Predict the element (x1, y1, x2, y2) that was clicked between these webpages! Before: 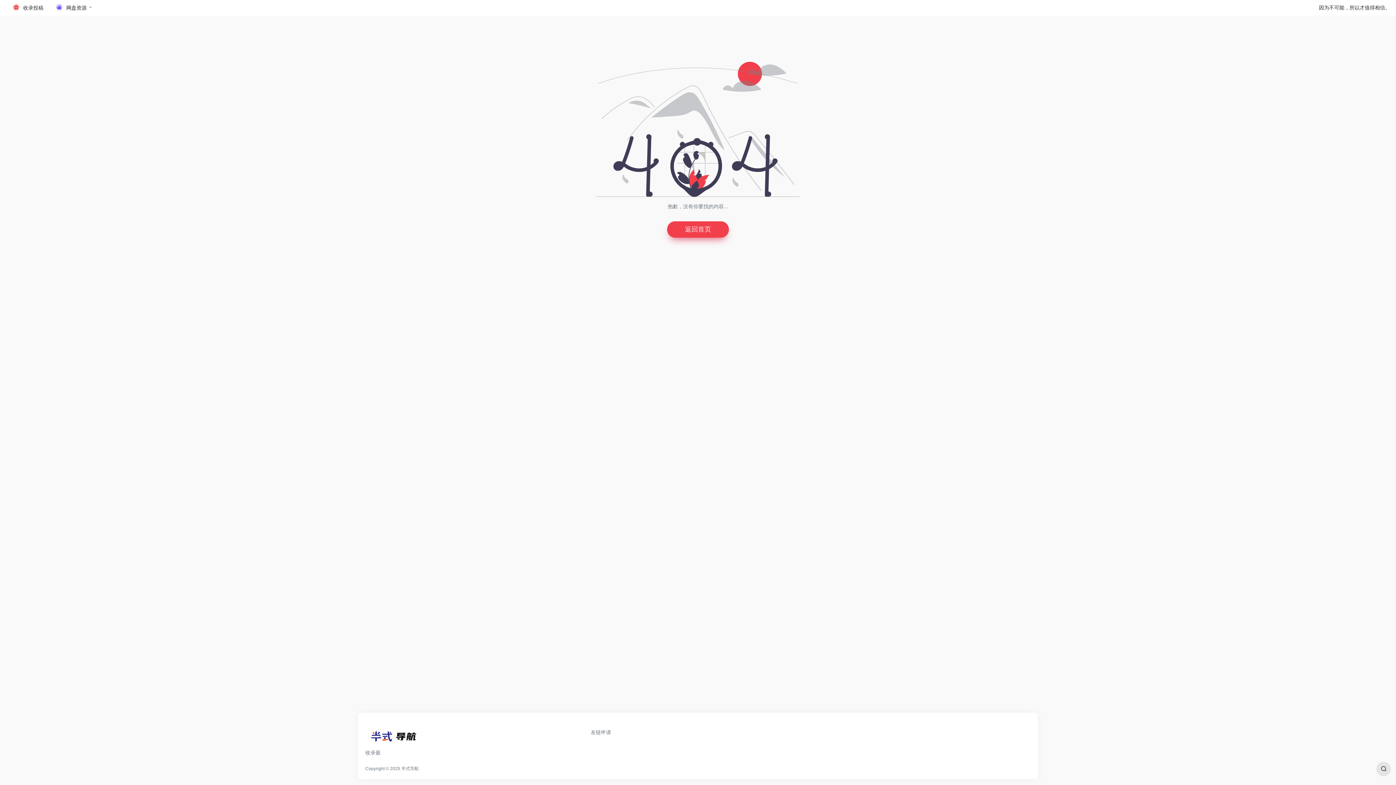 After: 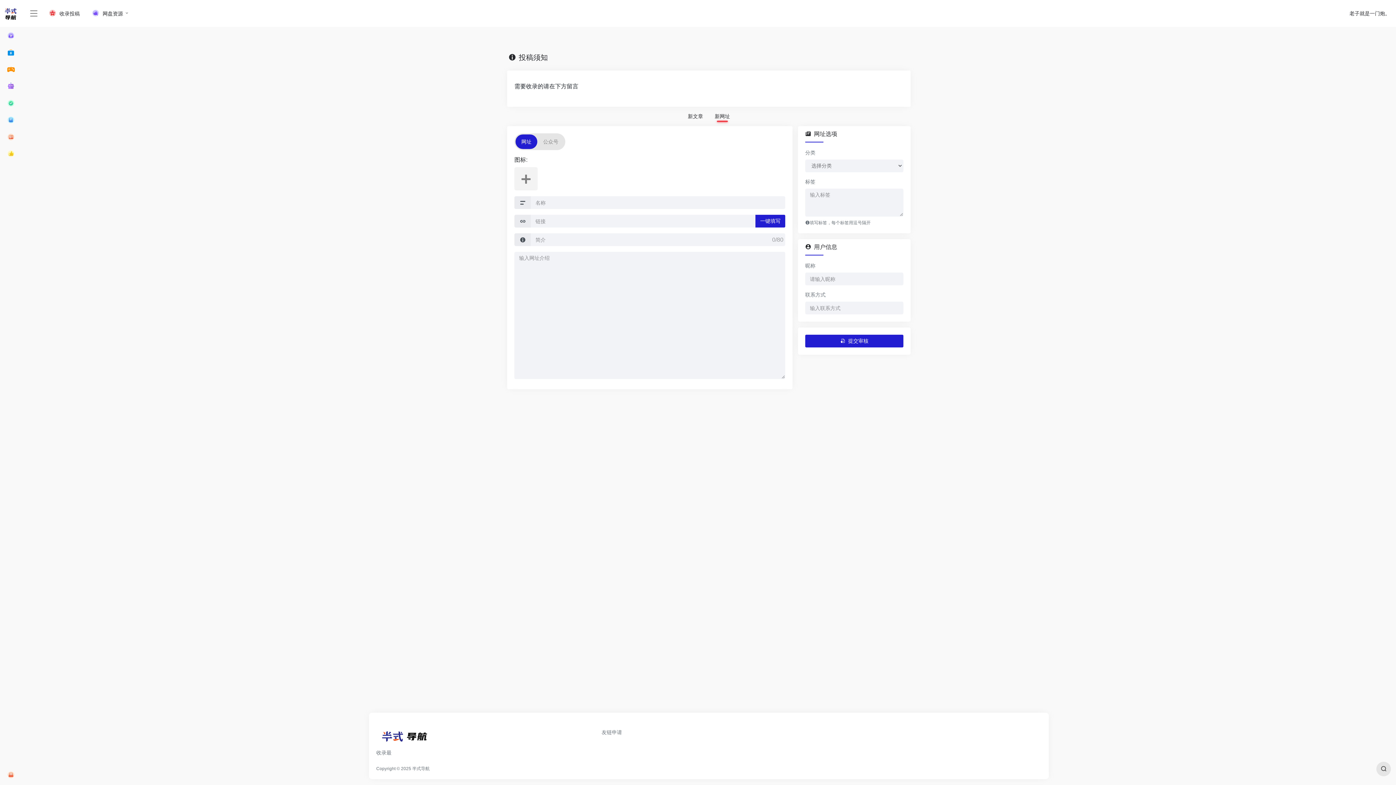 Action: label:  收录投稿 bbox: (5, 0, 48, 15)